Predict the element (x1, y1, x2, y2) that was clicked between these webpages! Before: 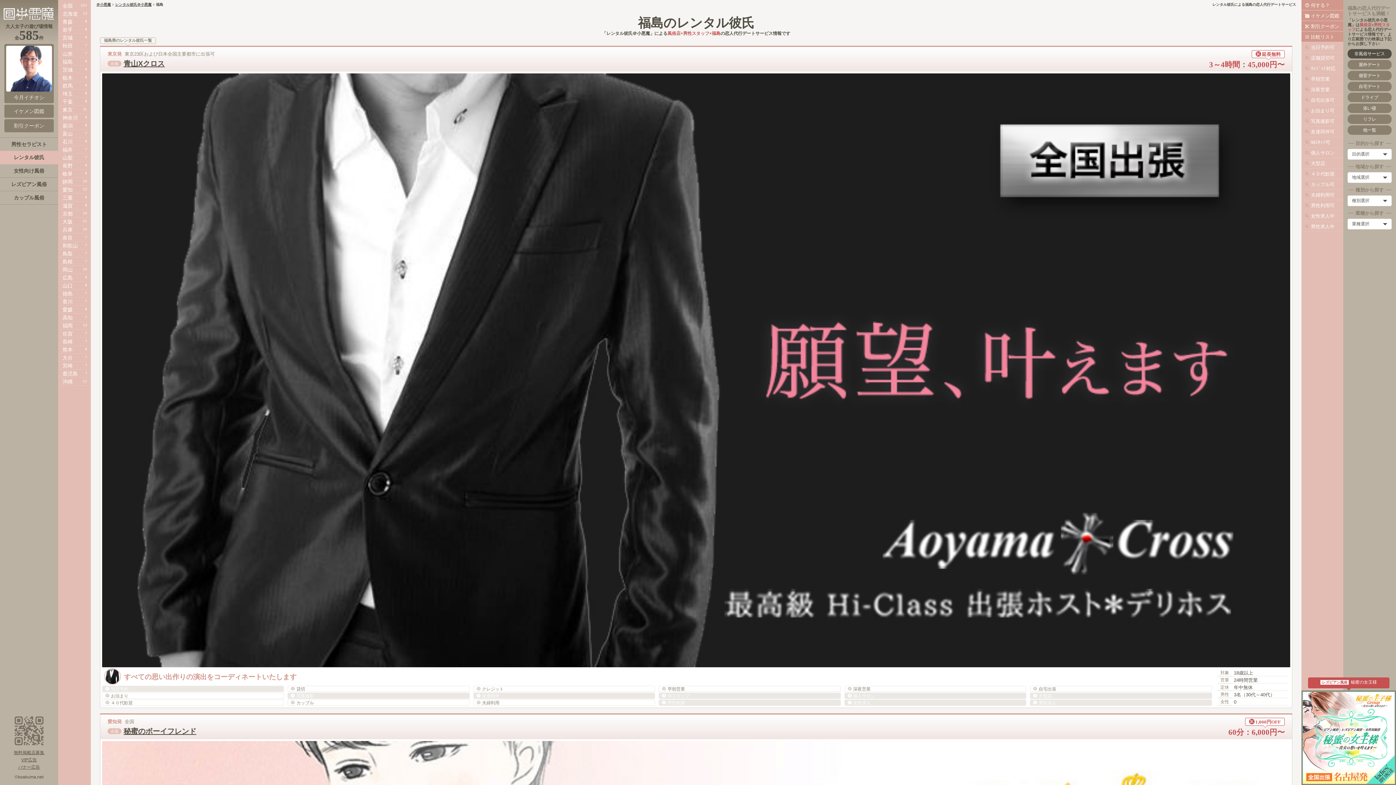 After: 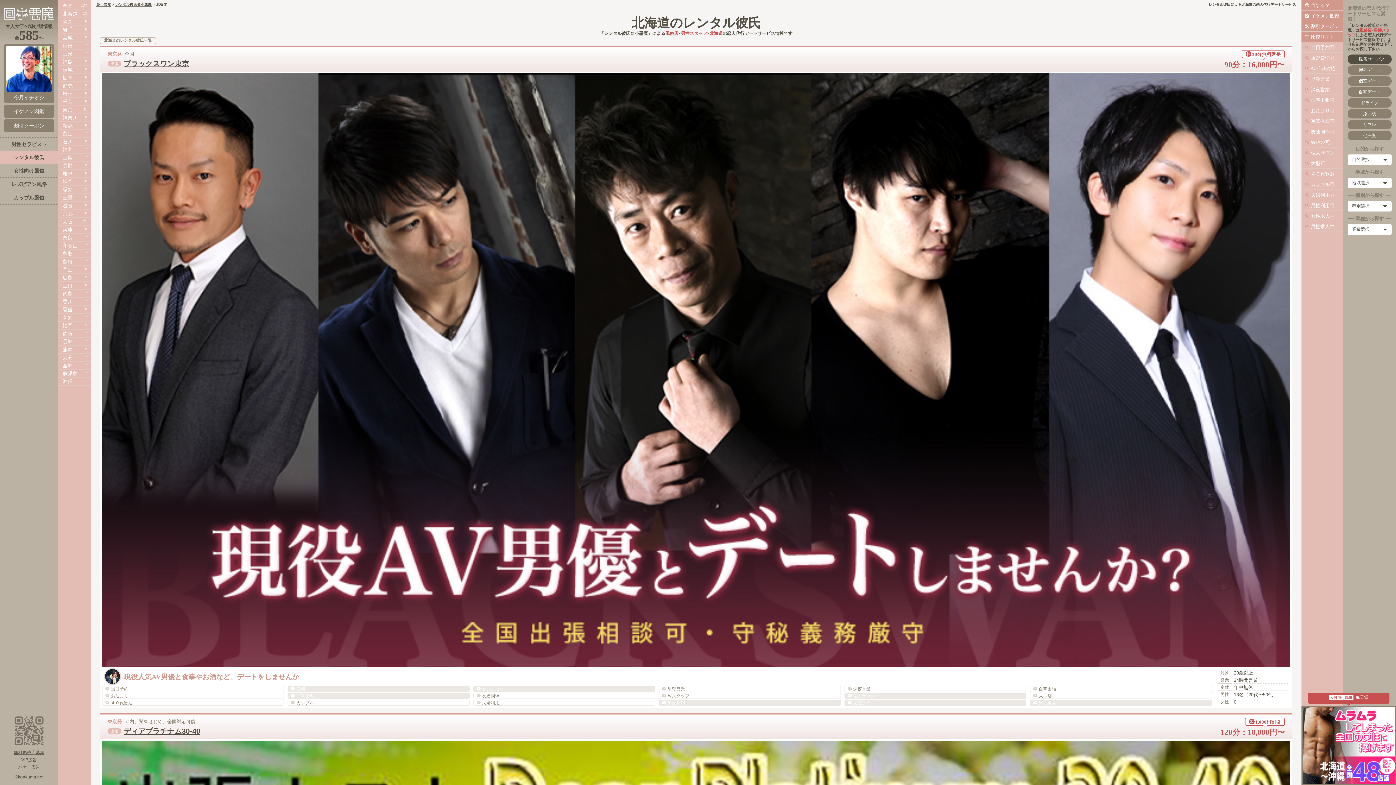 Action: bbox: (58, 9, 90, 17) label: 北海道